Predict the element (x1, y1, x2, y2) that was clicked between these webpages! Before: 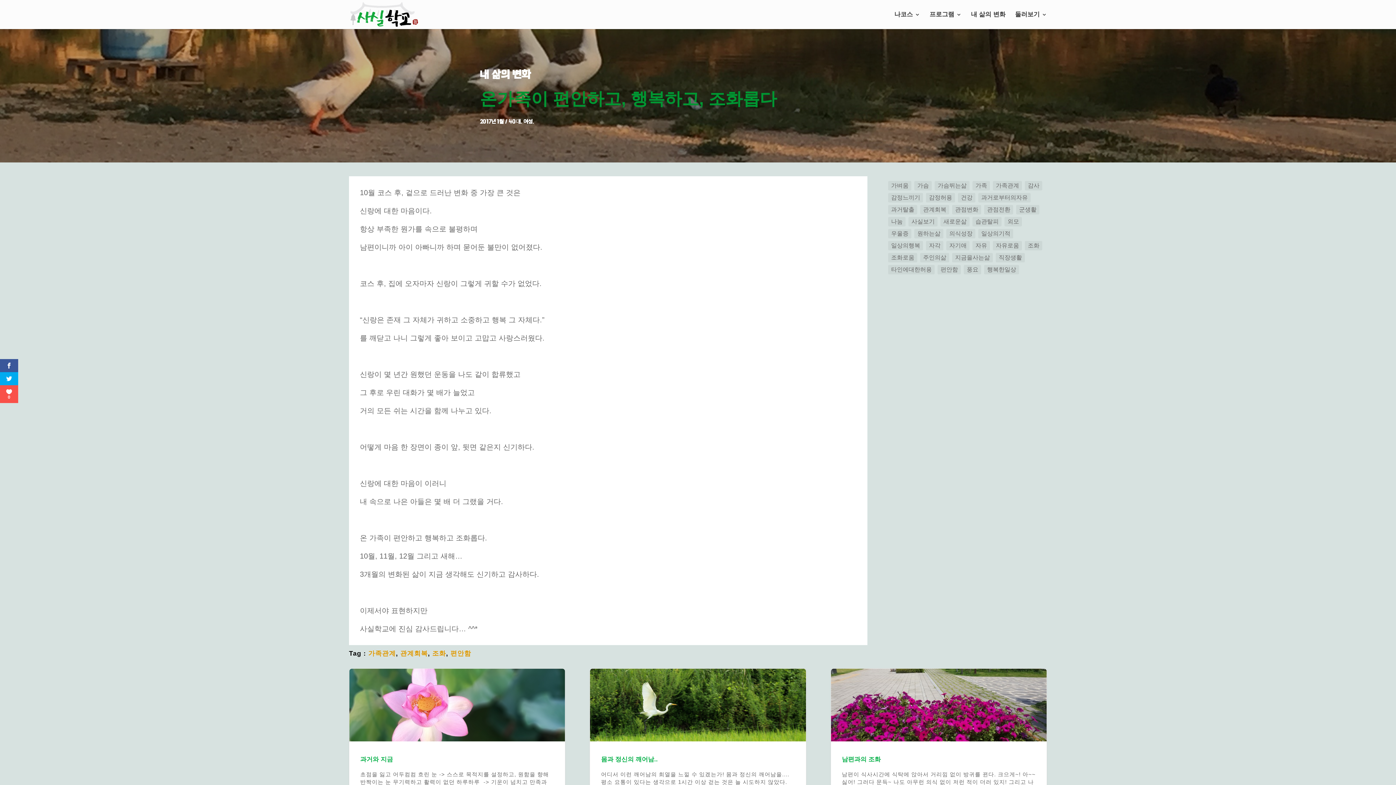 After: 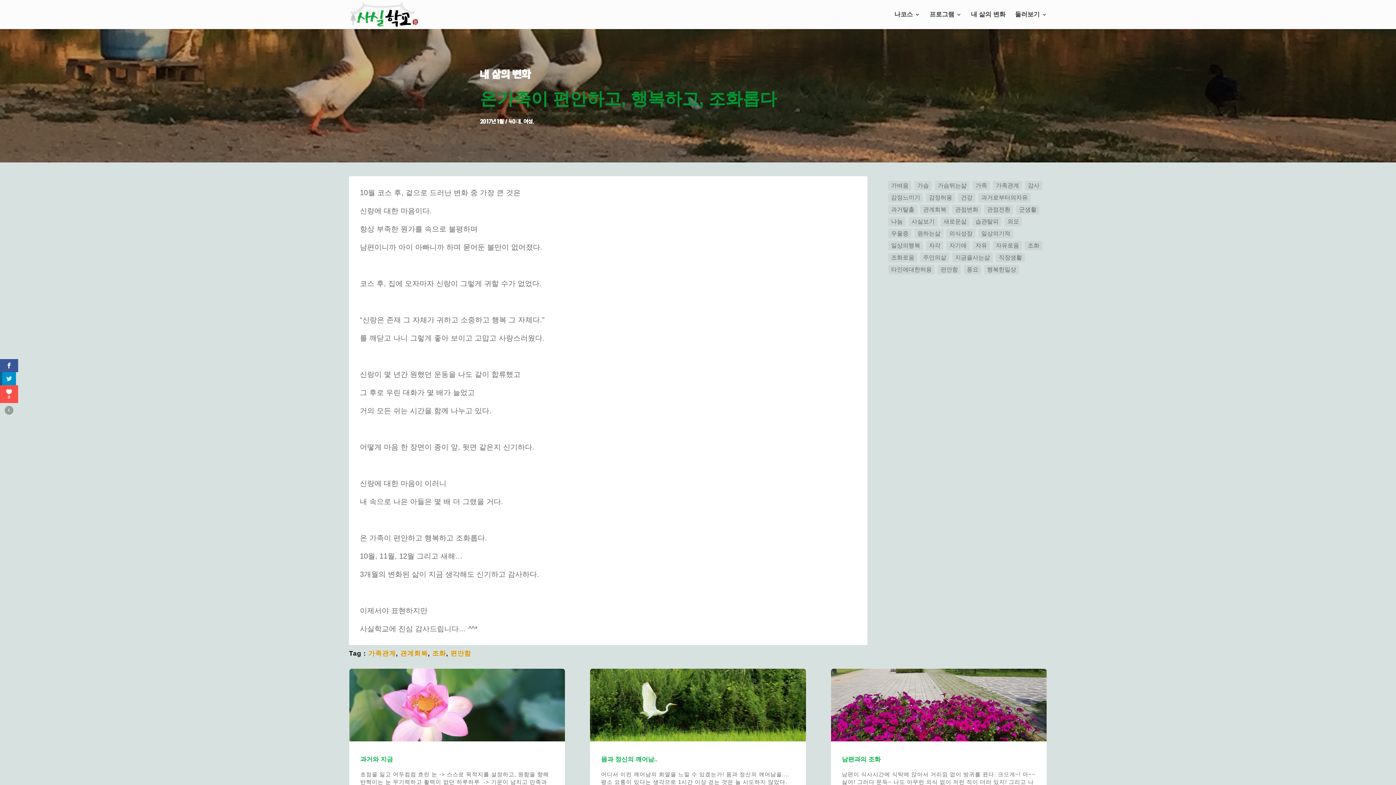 Action: bbox: (0, 372, 18, 385)